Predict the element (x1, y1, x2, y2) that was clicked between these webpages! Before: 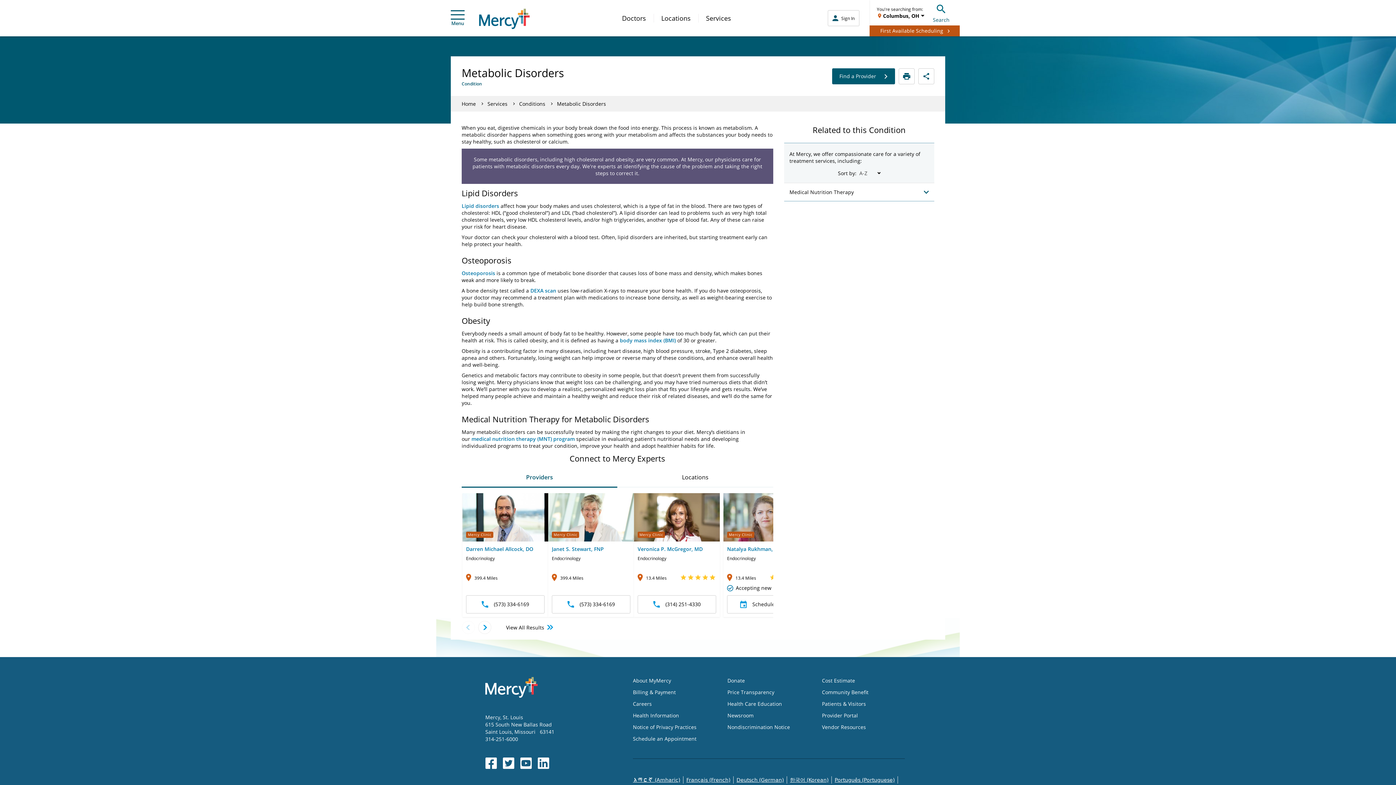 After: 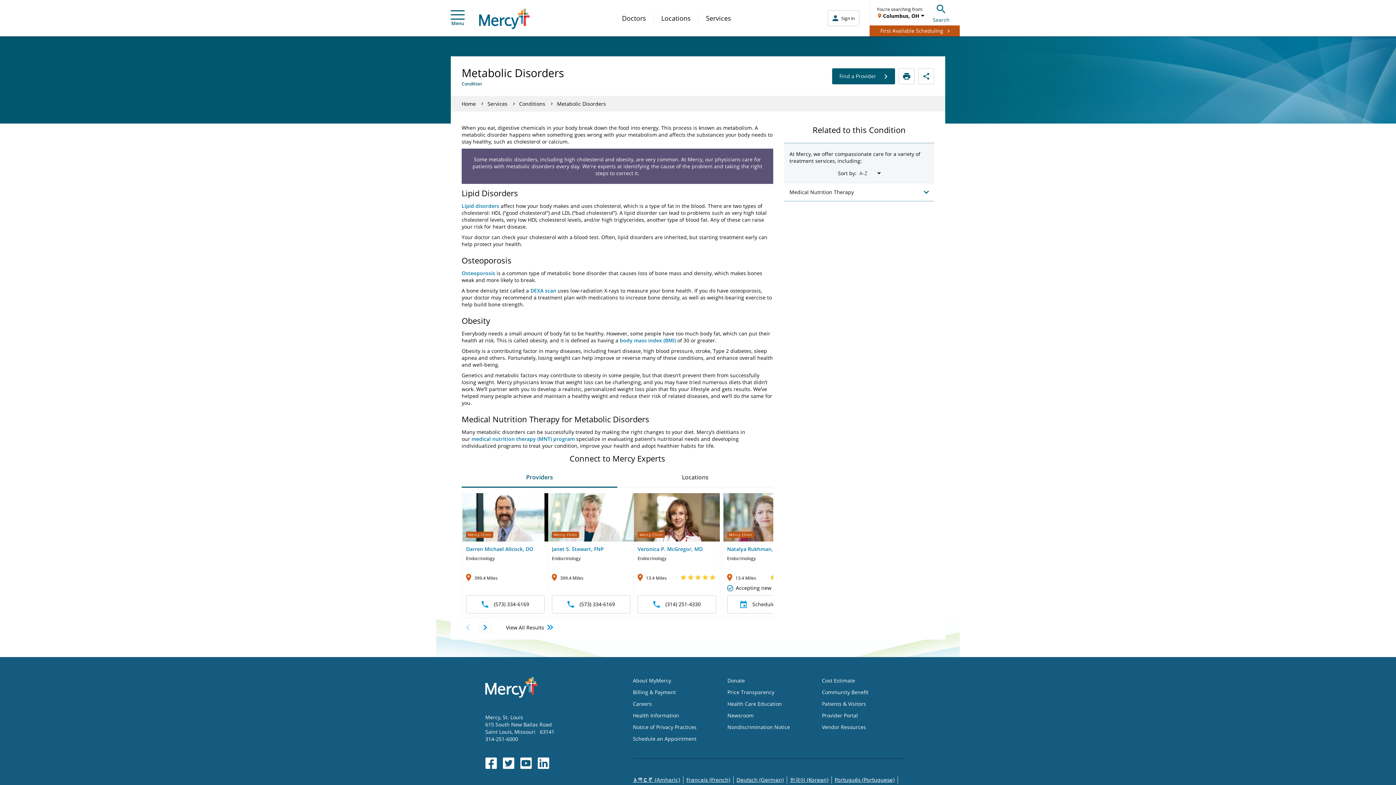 Action: bbox: (520, 757, 532, 769) label: Opens in new window: Mercy Health's YouTube